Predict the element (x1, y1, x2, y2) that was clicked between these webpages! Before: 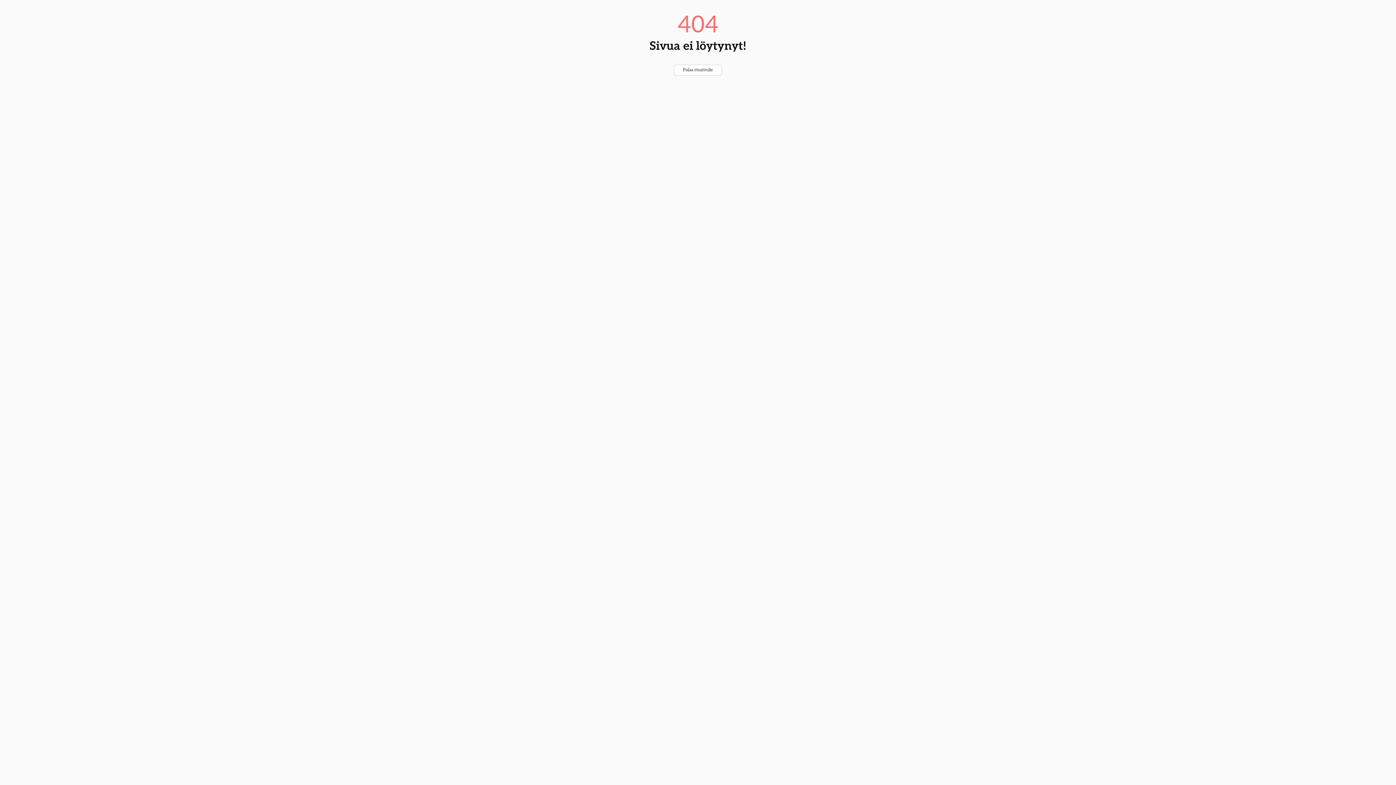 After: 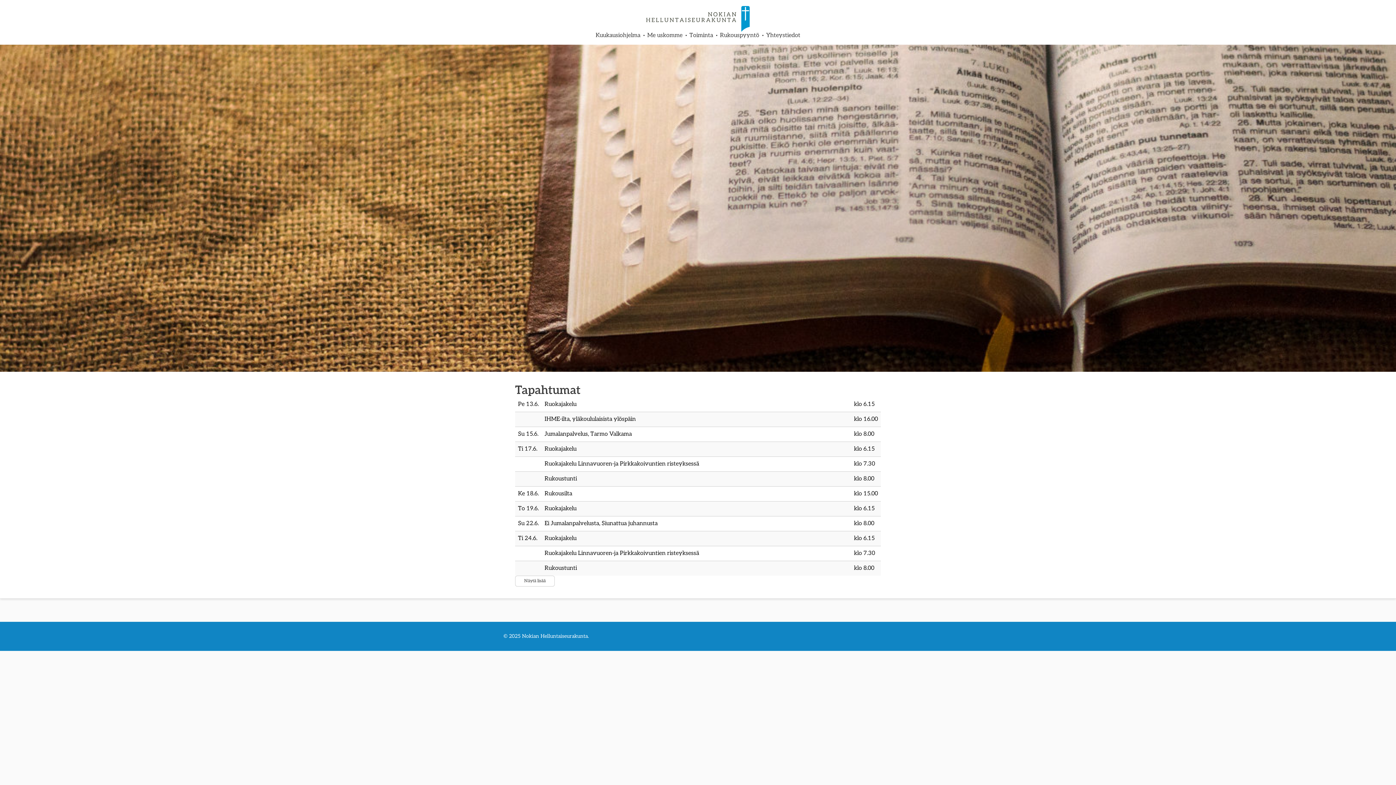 Action: bbox: (674, 64, 722, 75) label: Palaa etusivulle